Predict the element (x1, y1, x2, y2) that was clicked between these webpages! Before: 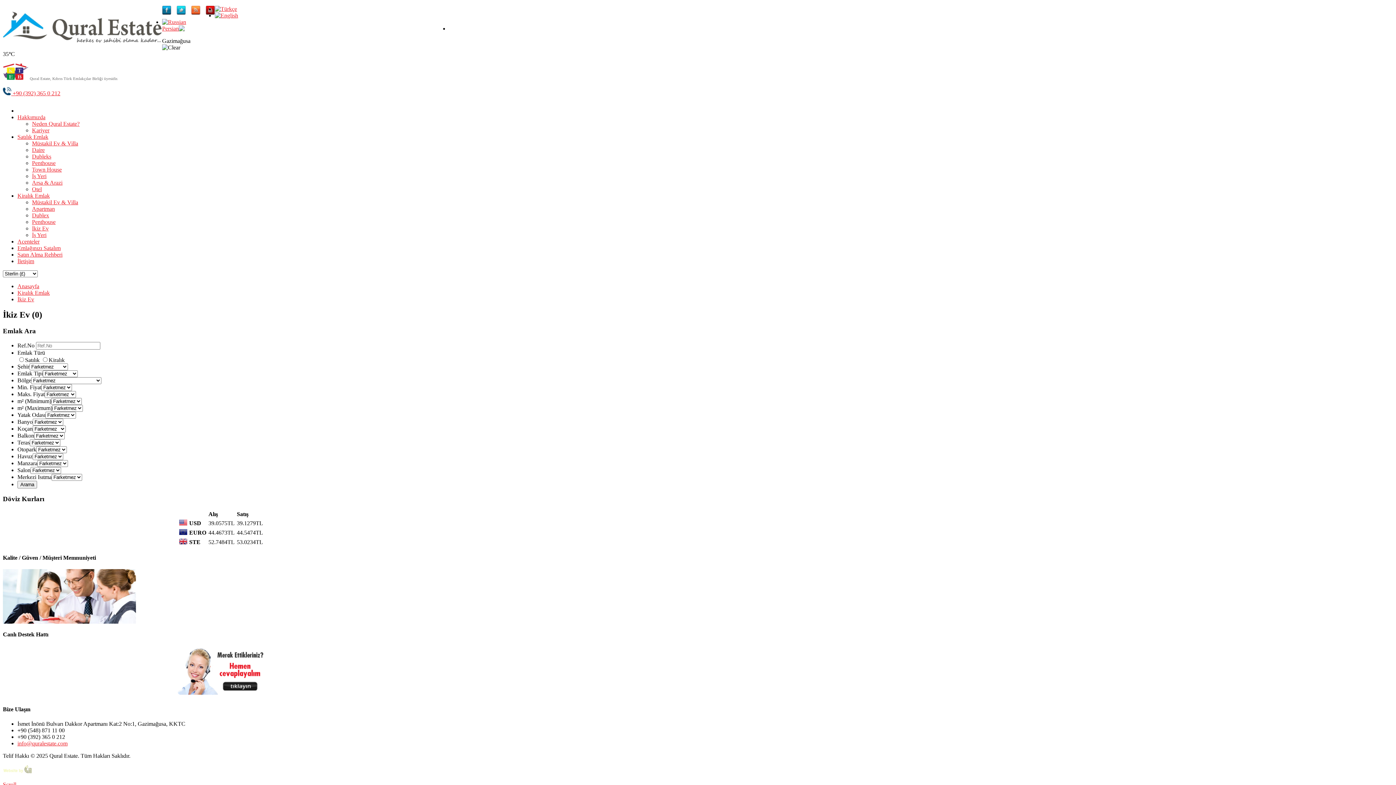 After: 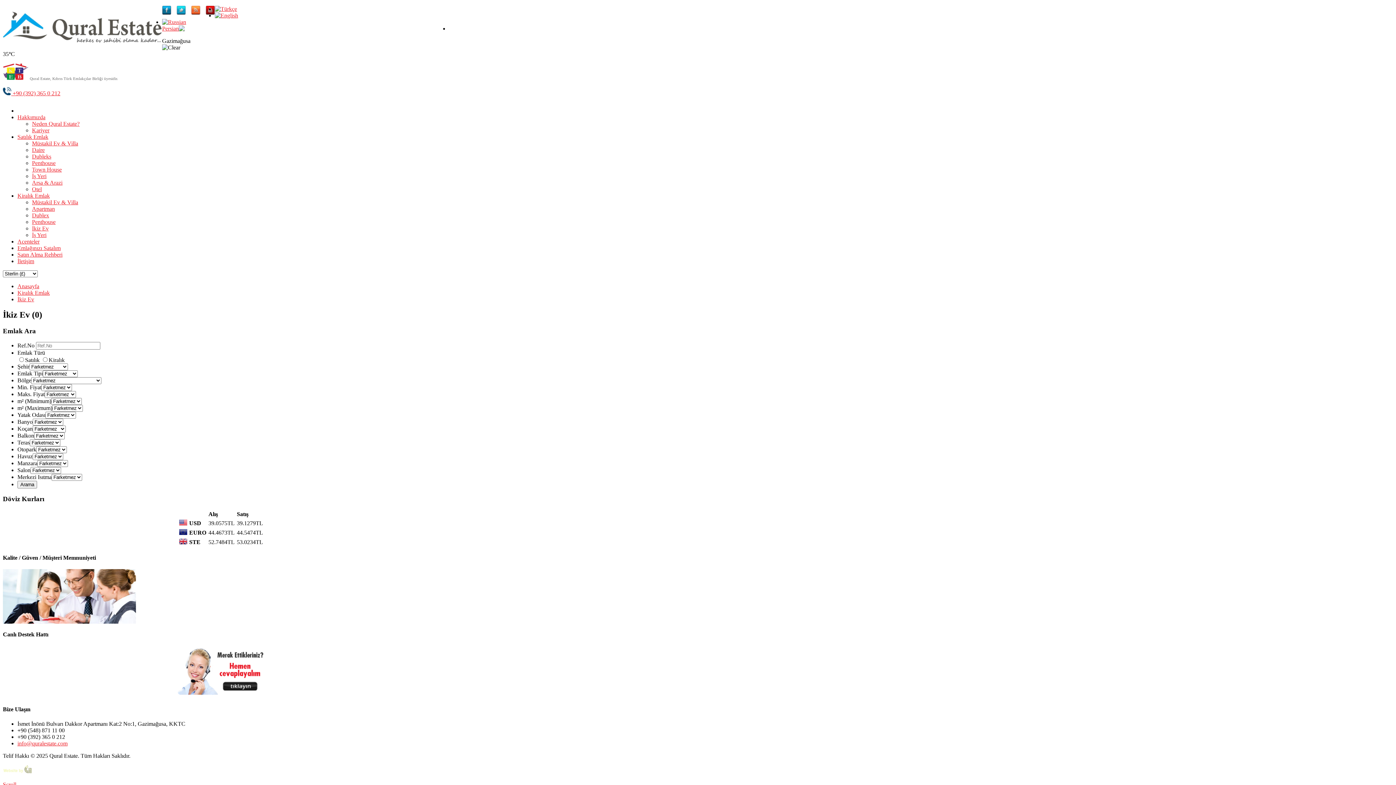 Action: label: info@quralestate.com bbox: (17, 740, 67, 746)